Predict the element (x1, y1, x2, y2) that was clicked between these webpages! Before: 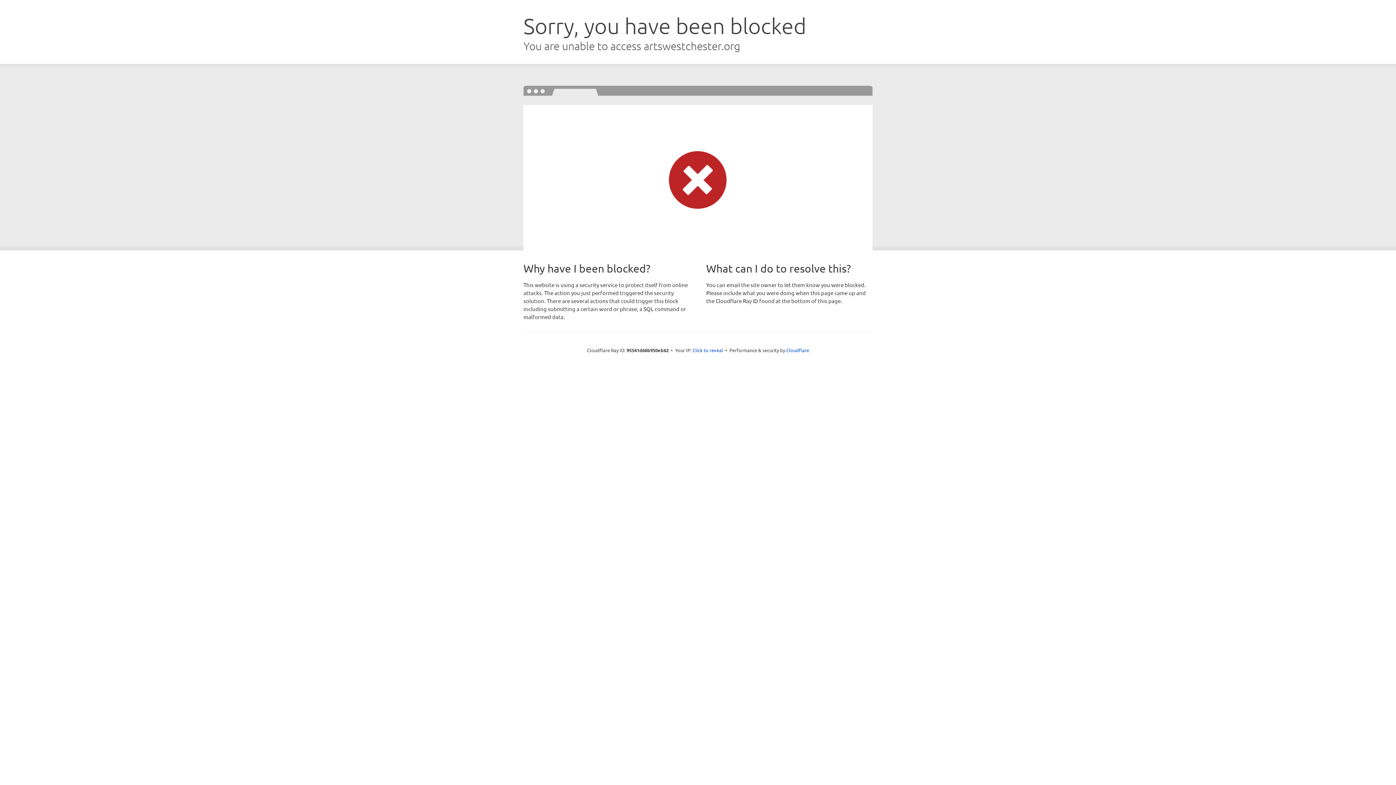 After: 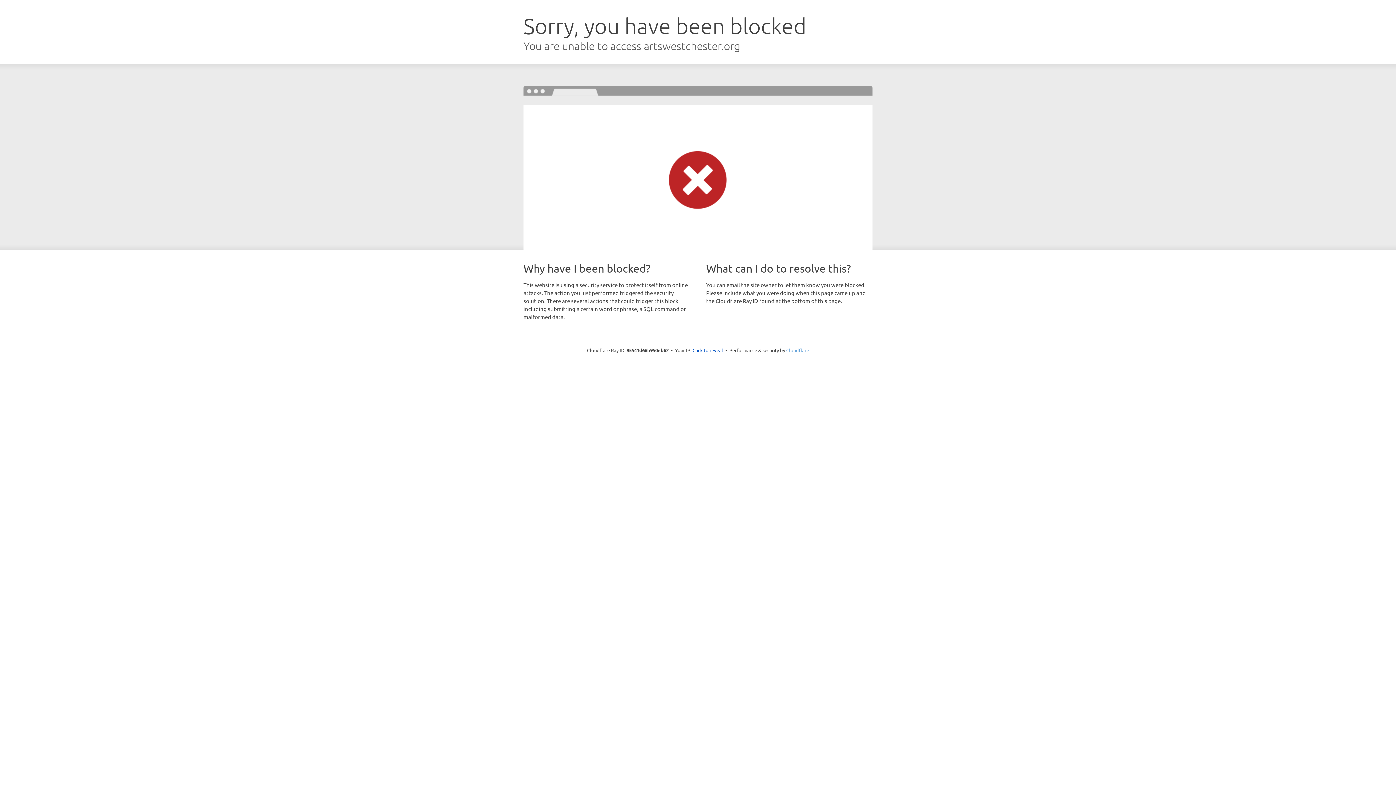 Action: bbox: (786, 347, 809, 353) label: Cloudflare